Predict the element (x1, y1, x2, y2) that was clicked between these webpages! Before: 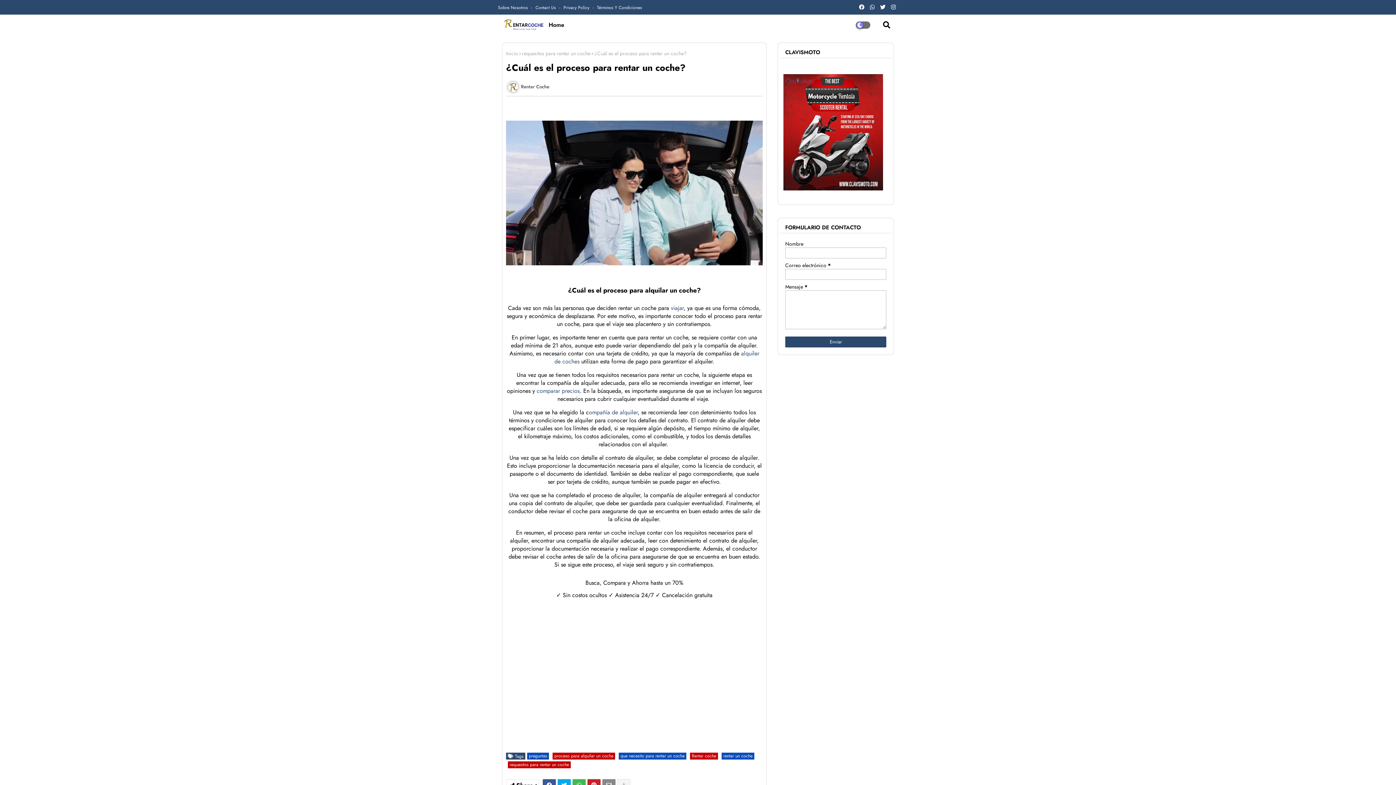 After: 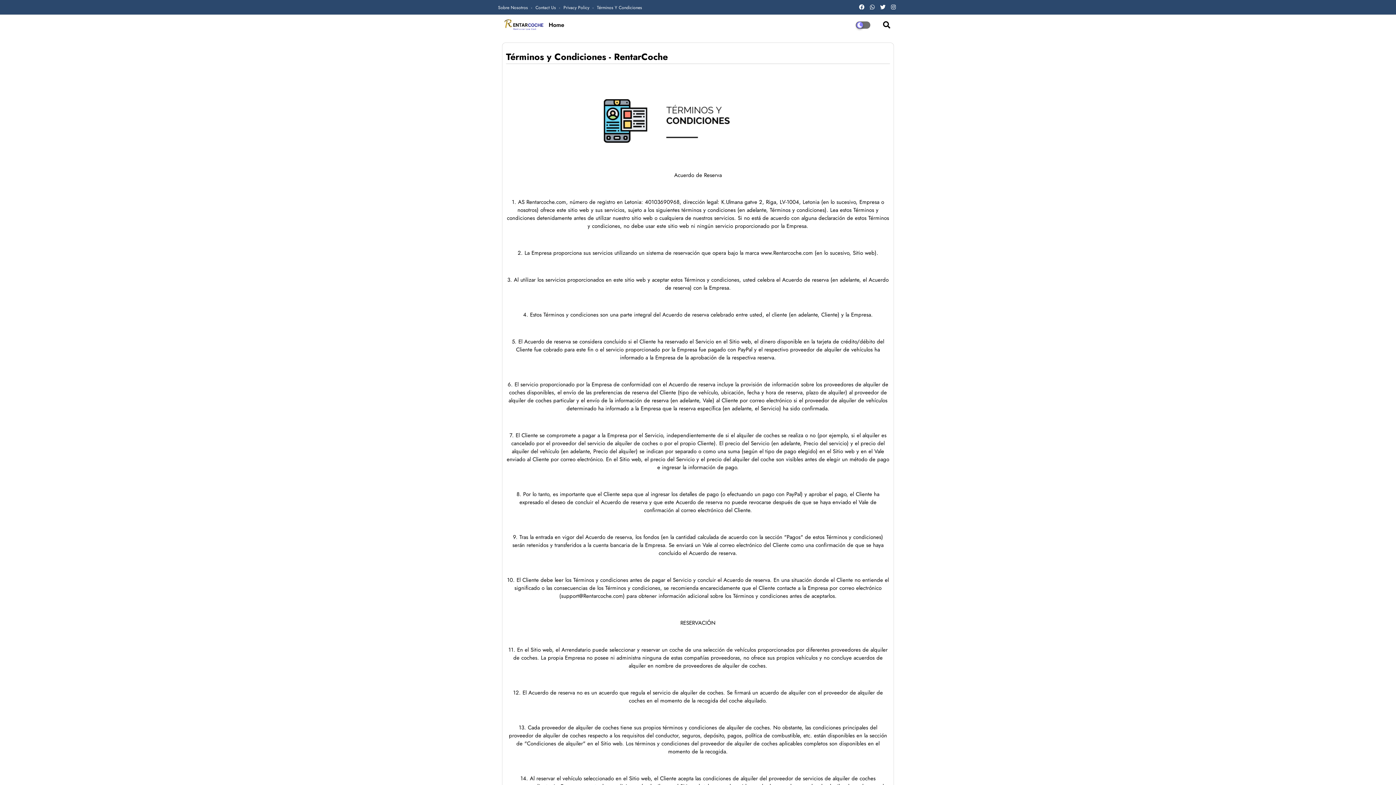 Action: label: Términos Y Condiciones bbox: (597, 4, 642, 10)